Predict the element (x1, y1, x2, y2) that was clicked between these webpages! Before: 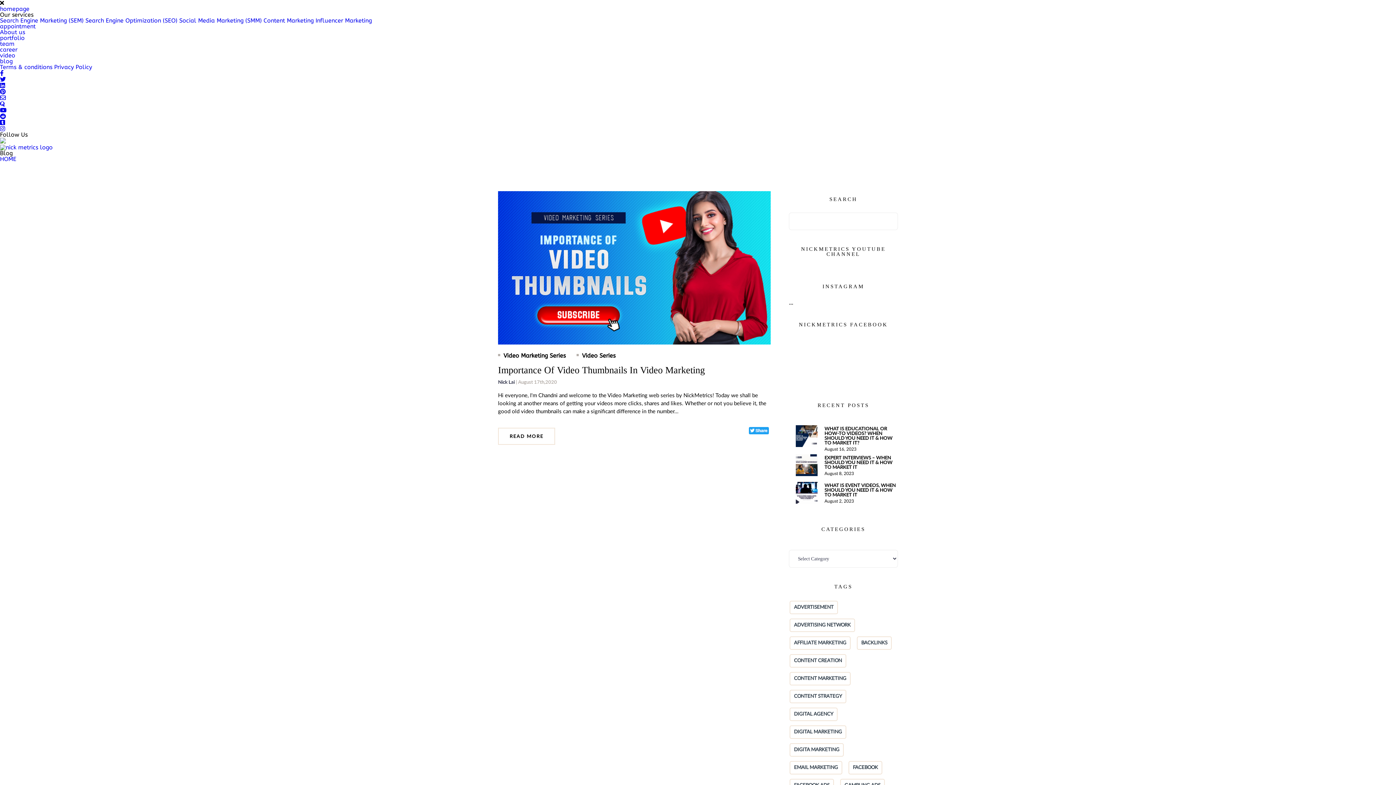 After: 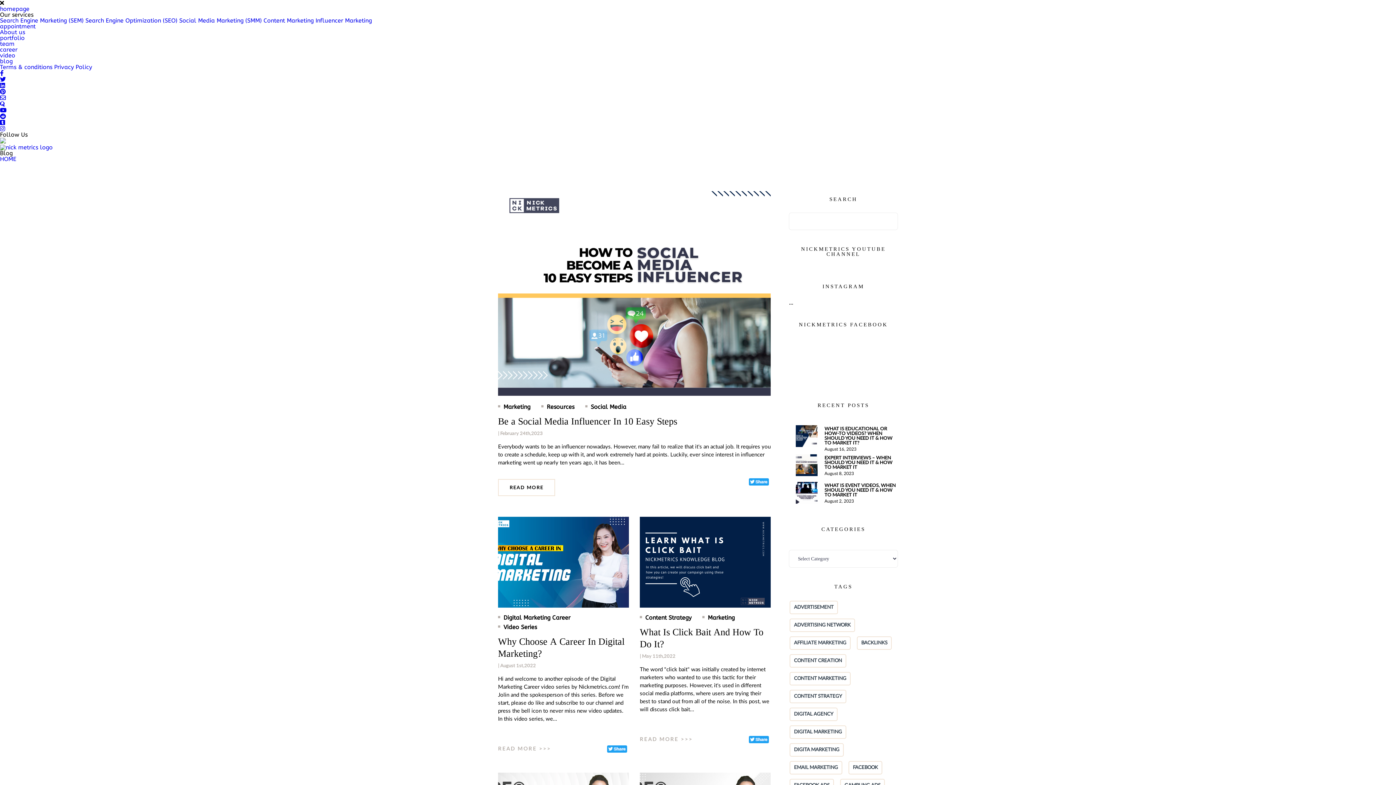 Action: bbox: (789, 690, 846, 703) label: Content Strategy (10 items)